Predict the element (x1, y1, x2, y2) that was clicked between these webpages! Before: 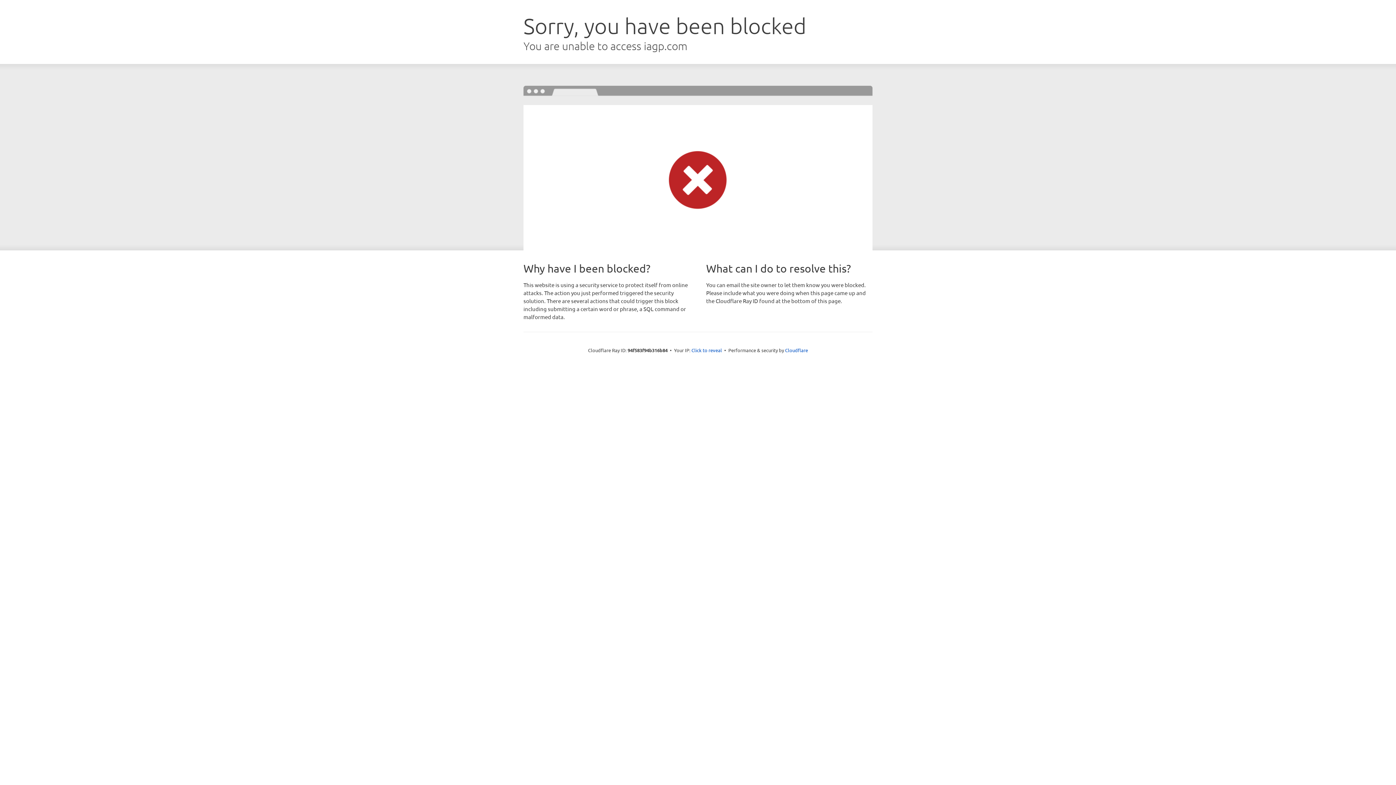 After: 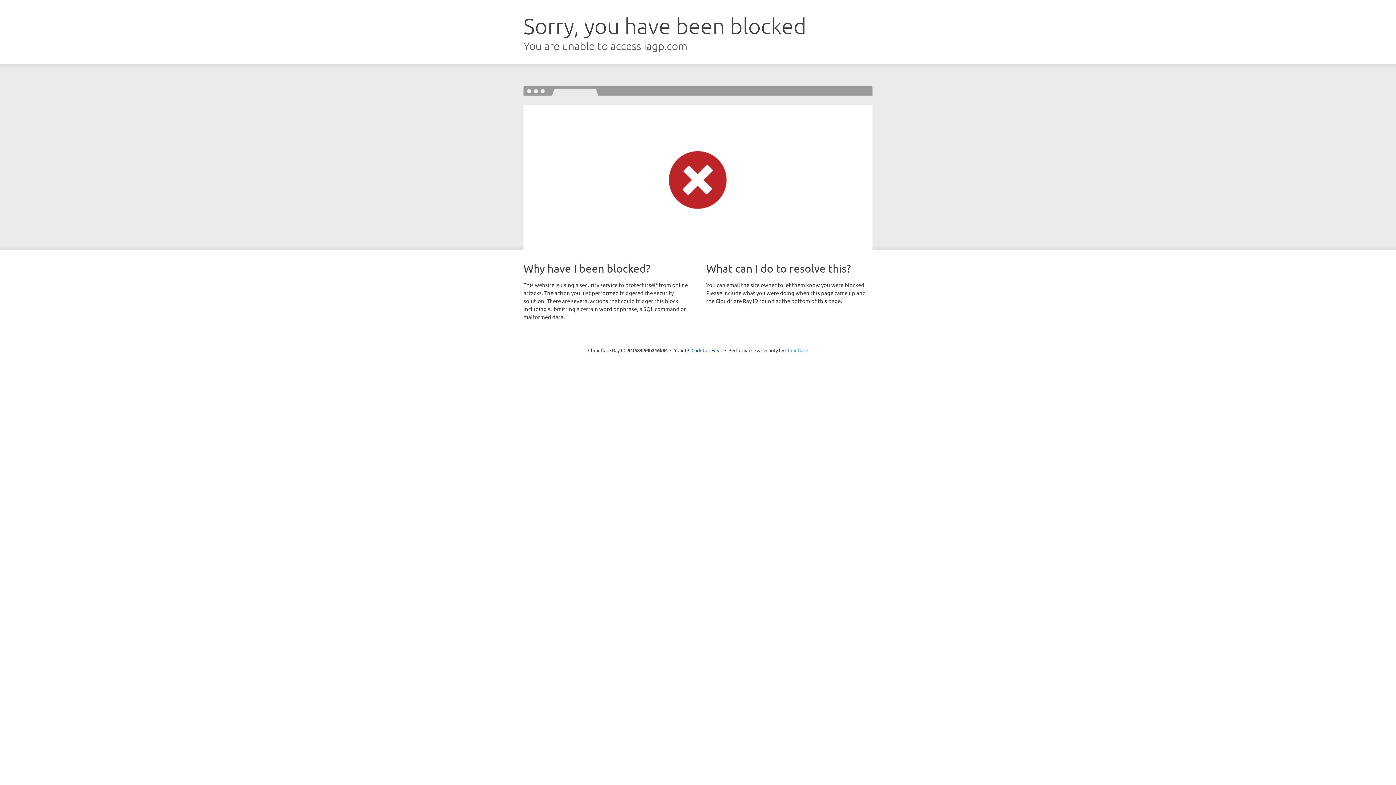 Action: bbox: (785, 347, 808, 353) label: Cloudflare